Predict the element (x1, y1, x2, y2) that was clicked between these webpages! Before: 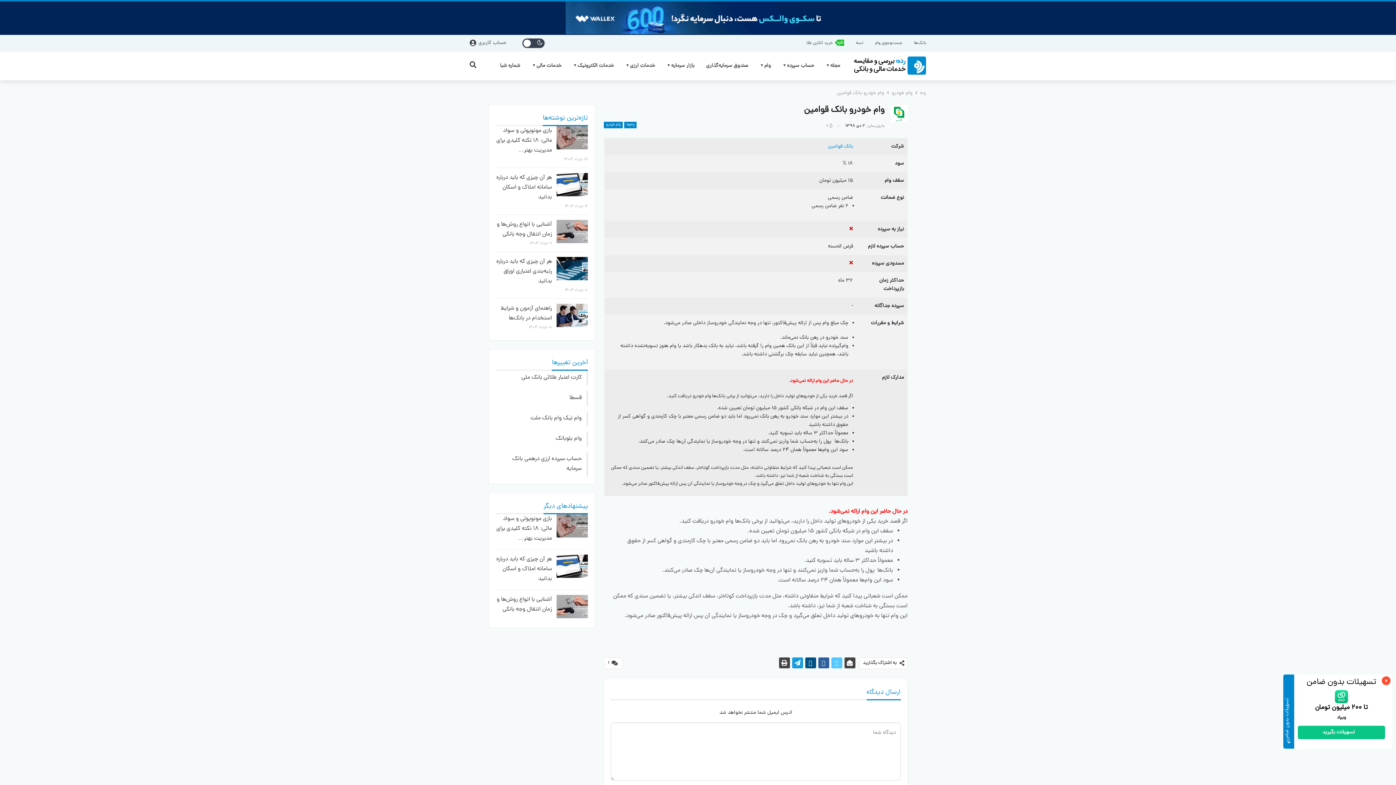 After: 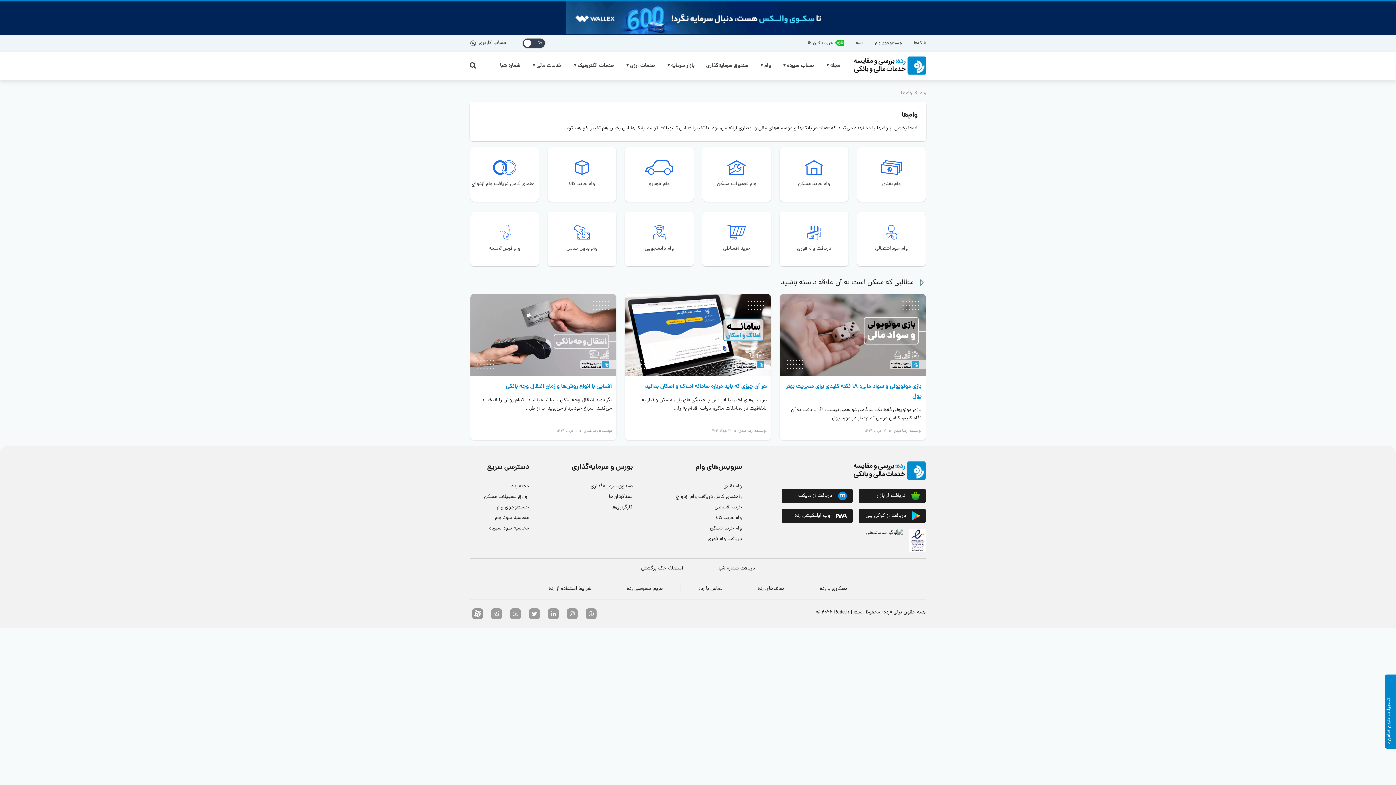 Action: bbox: (760, 59, 771, 72) label: وام